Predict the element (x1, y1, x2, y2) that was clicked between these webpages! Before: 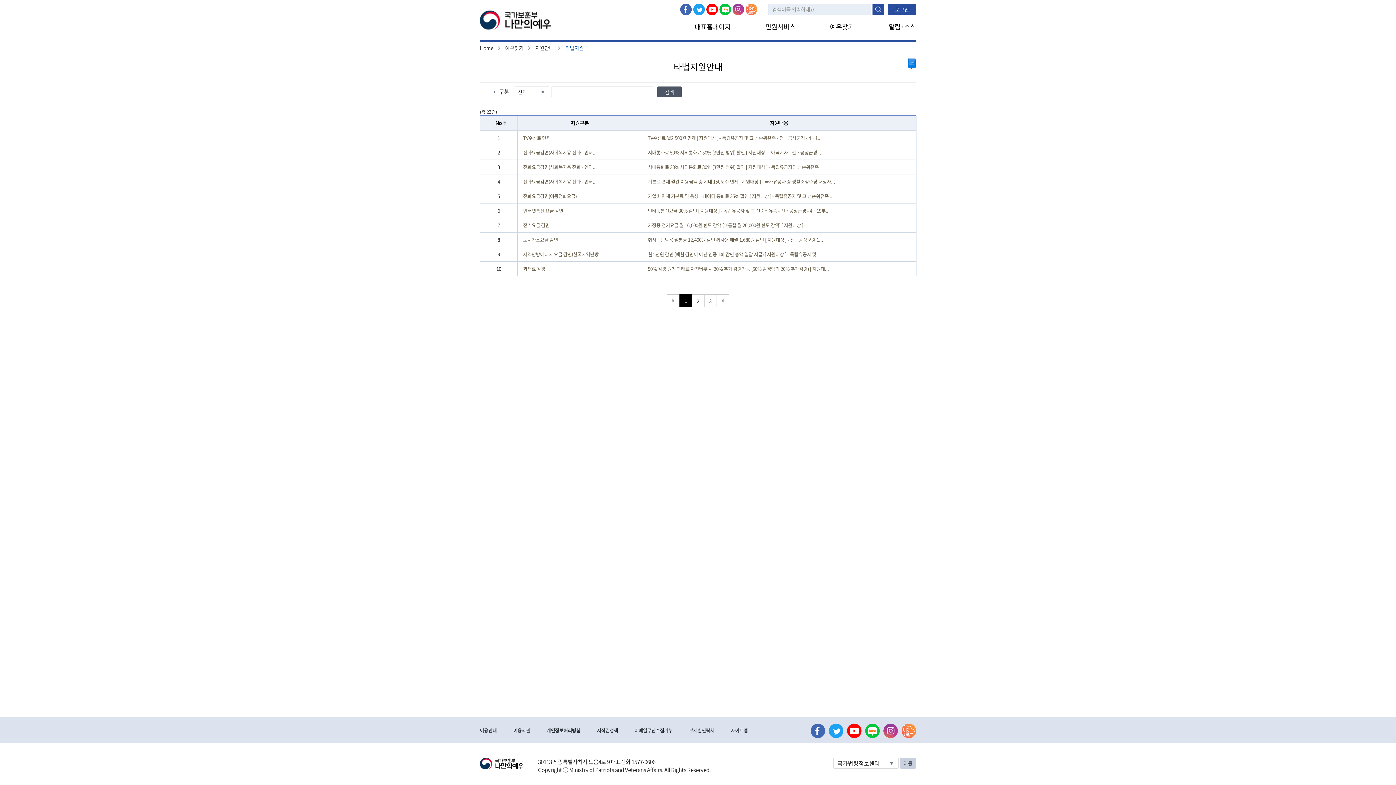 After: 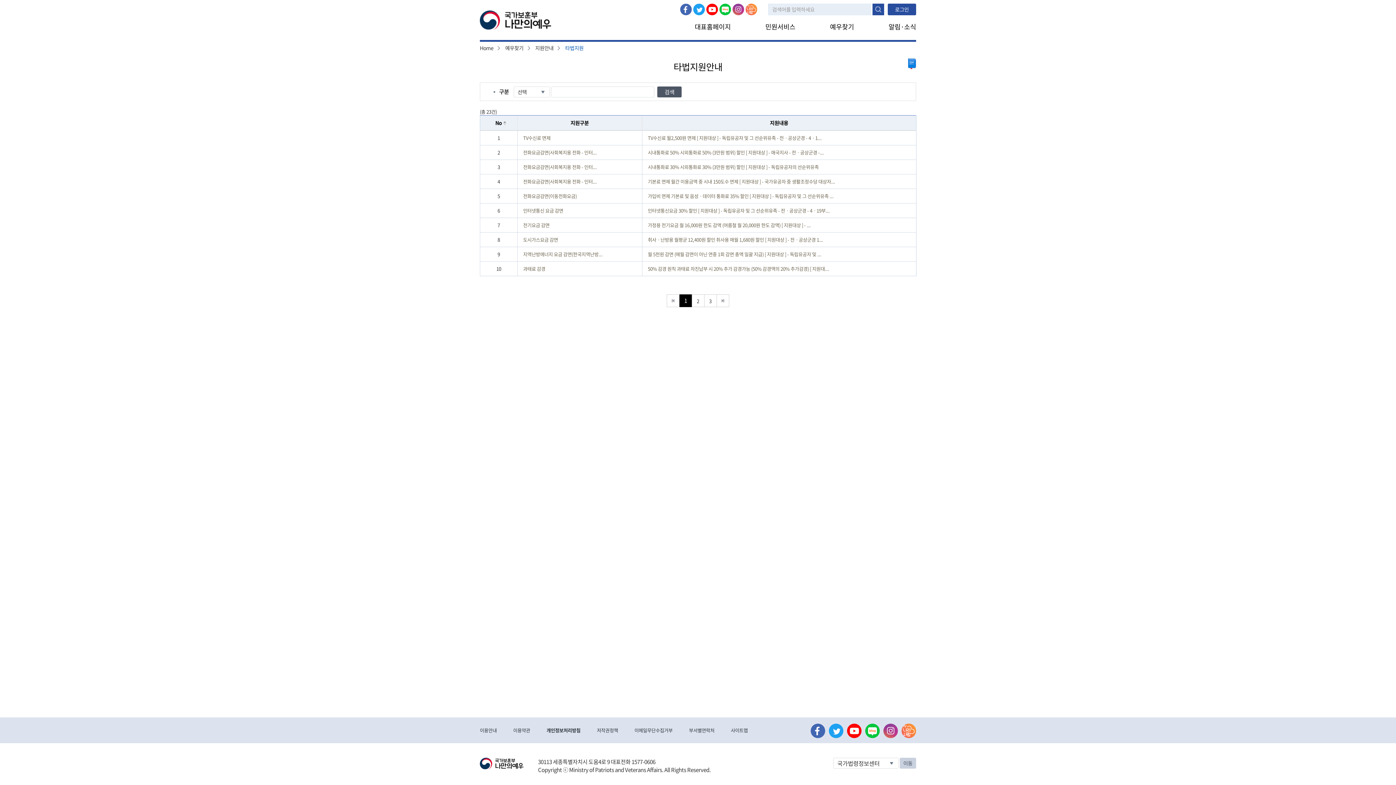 Action: bbox: (847, 723, 861, 738) label: 유튜브